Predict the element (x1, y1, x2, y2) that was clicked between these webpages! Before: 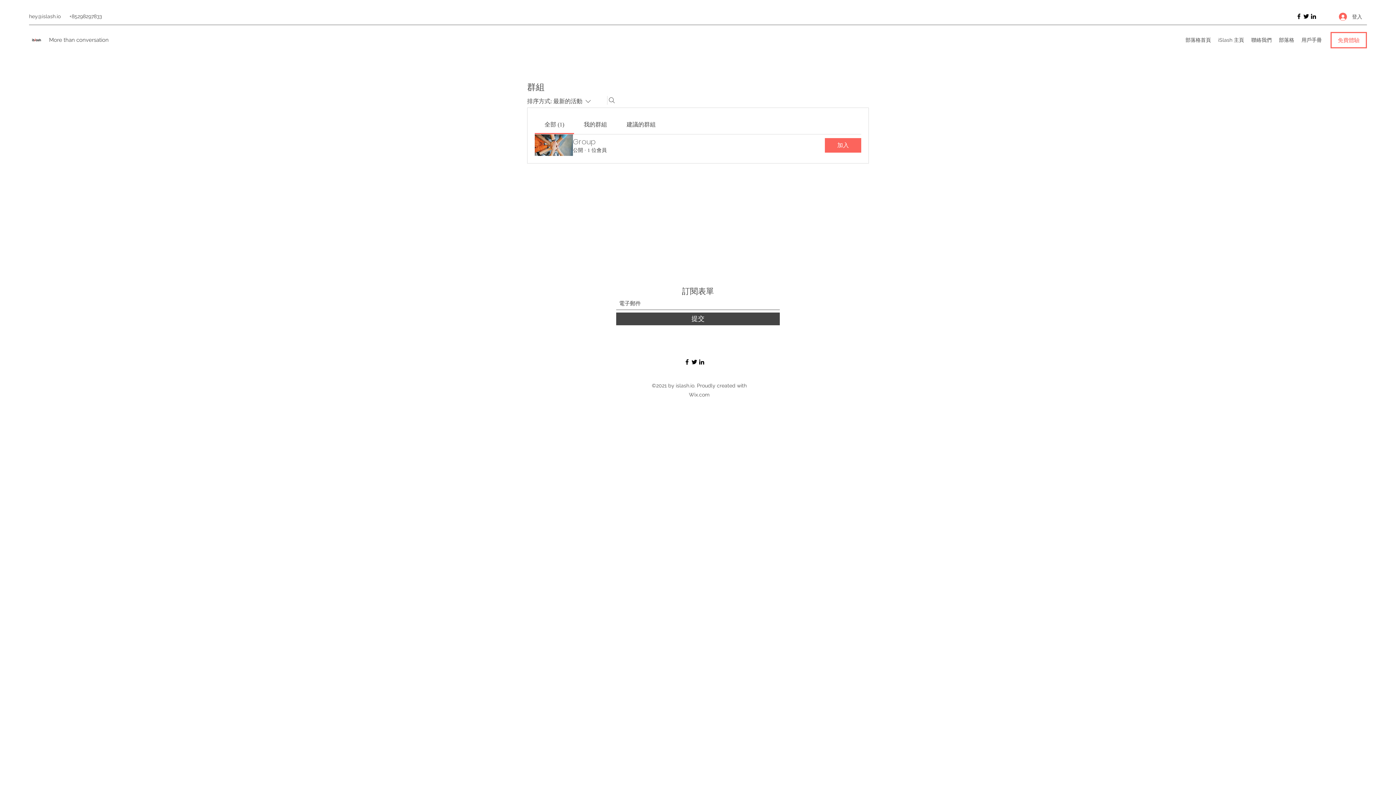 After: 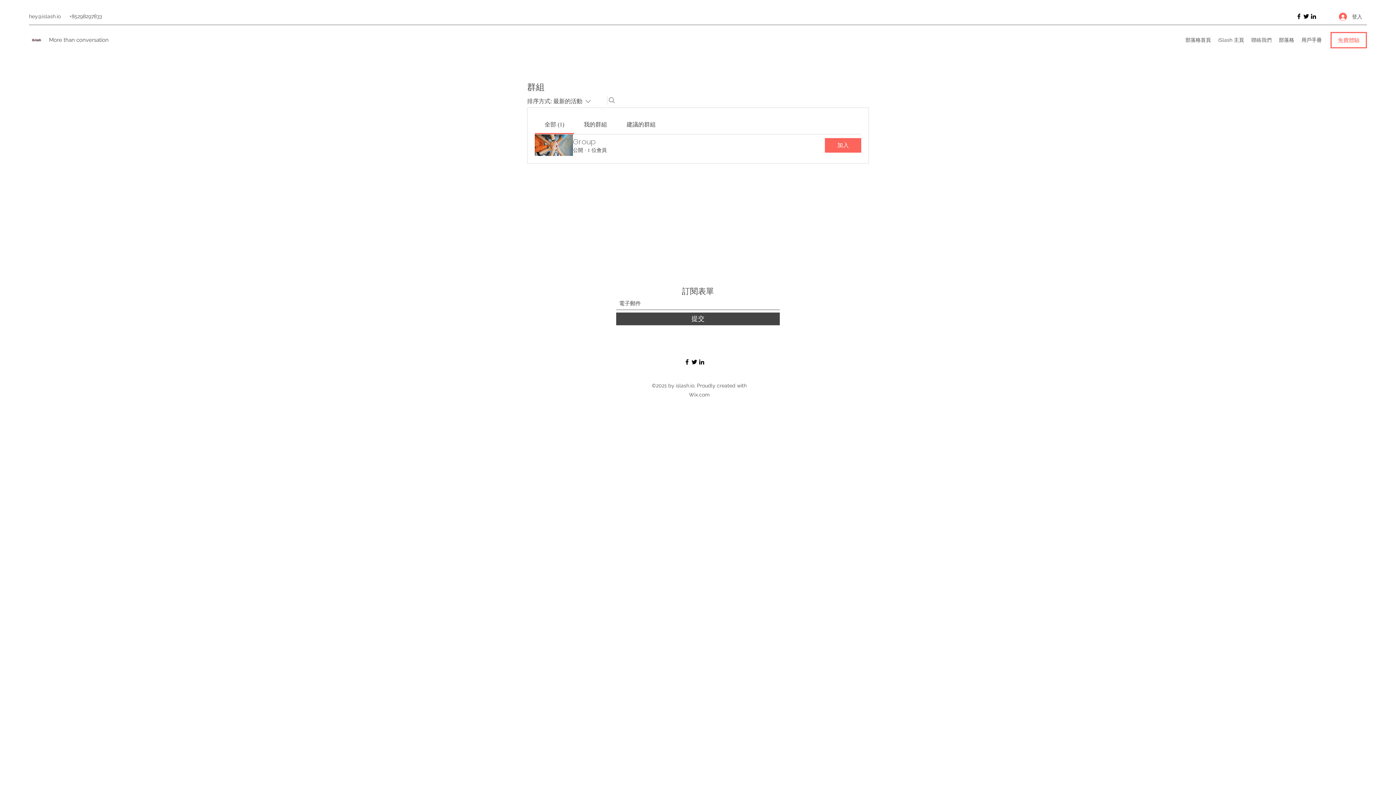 Action: label: 聯絡我們 bbox: (1248, 34, 1275, 45)